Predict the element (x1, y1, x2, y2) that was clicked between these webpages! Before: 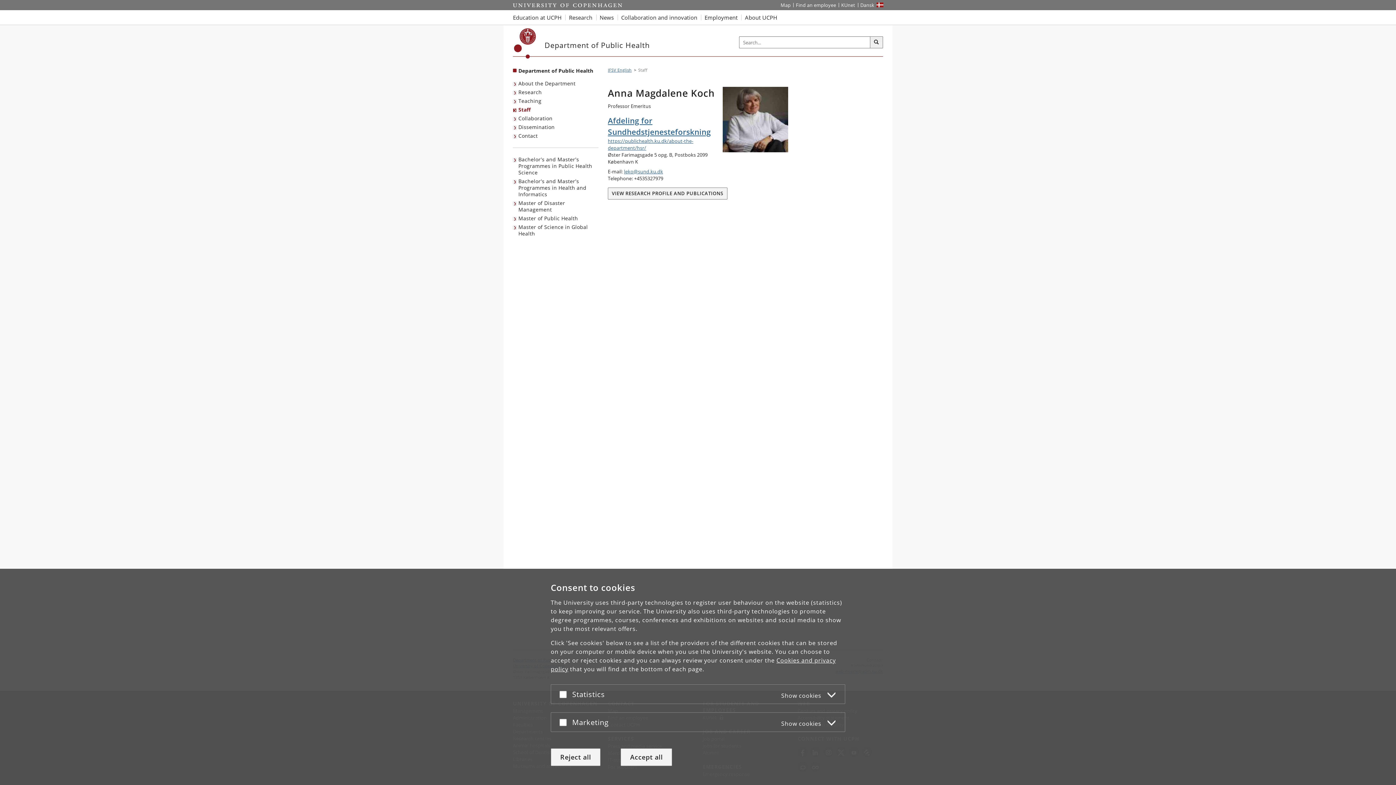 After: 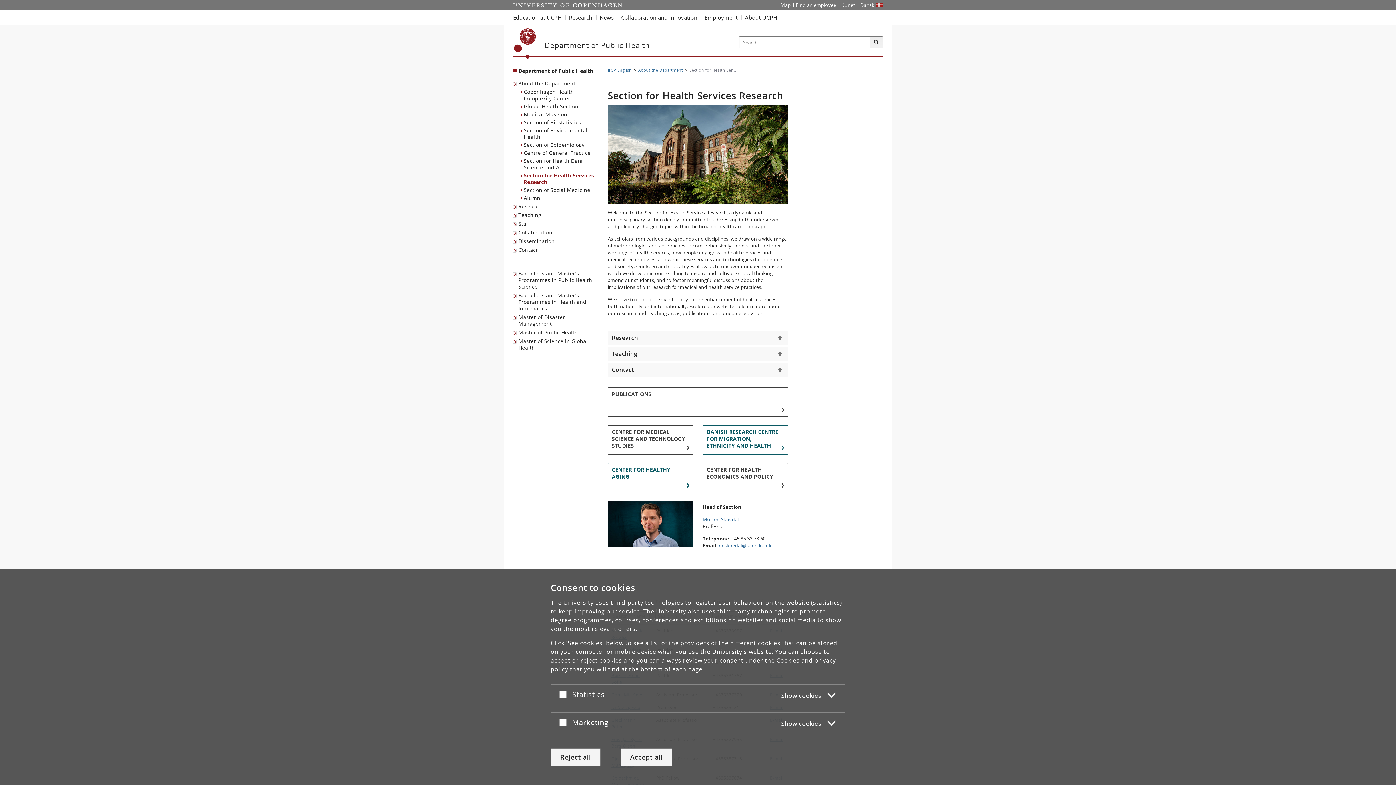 Action: bbox: (608, 137, 788, 151) label: https://publichealth.ku.dk/about-the-department/hsr/